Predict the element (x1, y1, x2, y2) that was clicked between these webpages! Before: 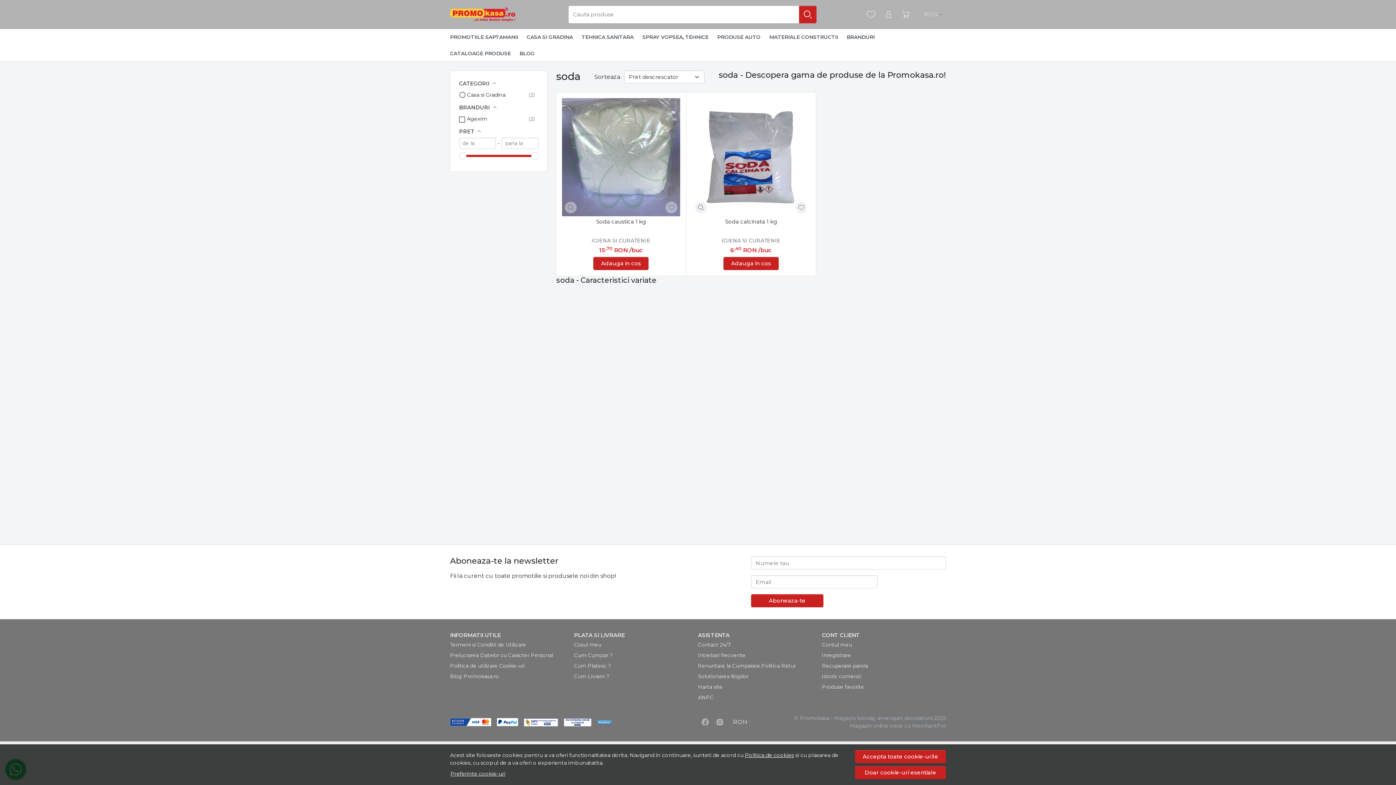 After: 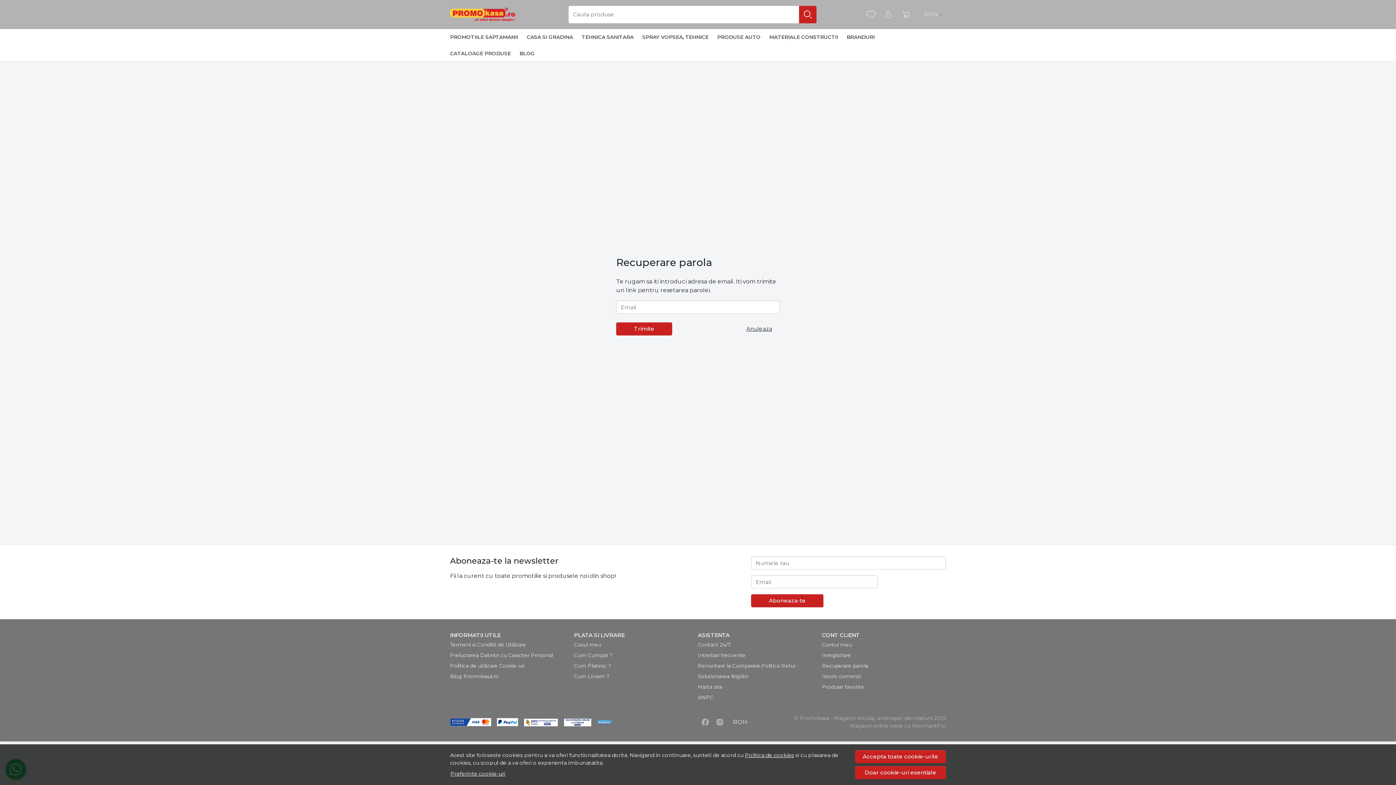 Action: label: Recuperare parola bbox: (822, 661, 868, 671)